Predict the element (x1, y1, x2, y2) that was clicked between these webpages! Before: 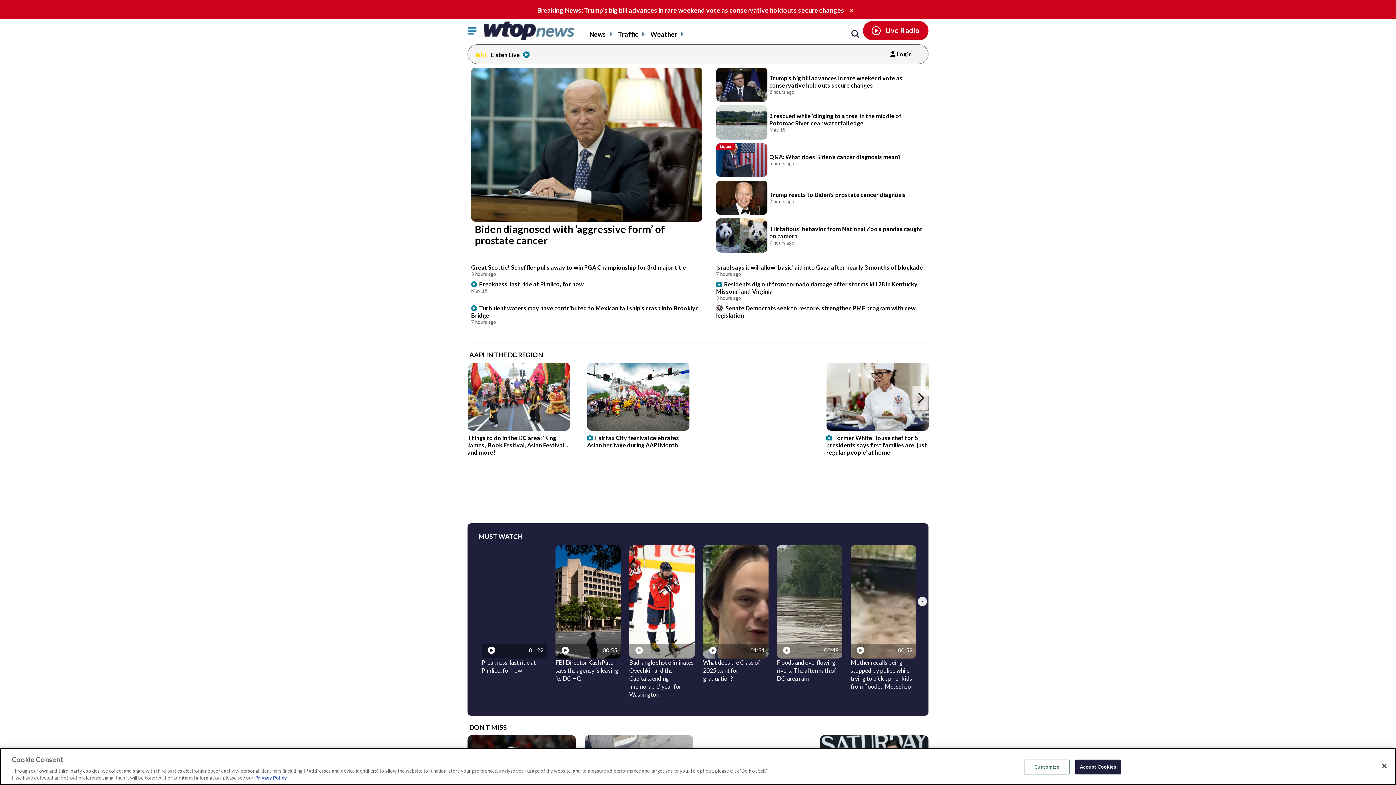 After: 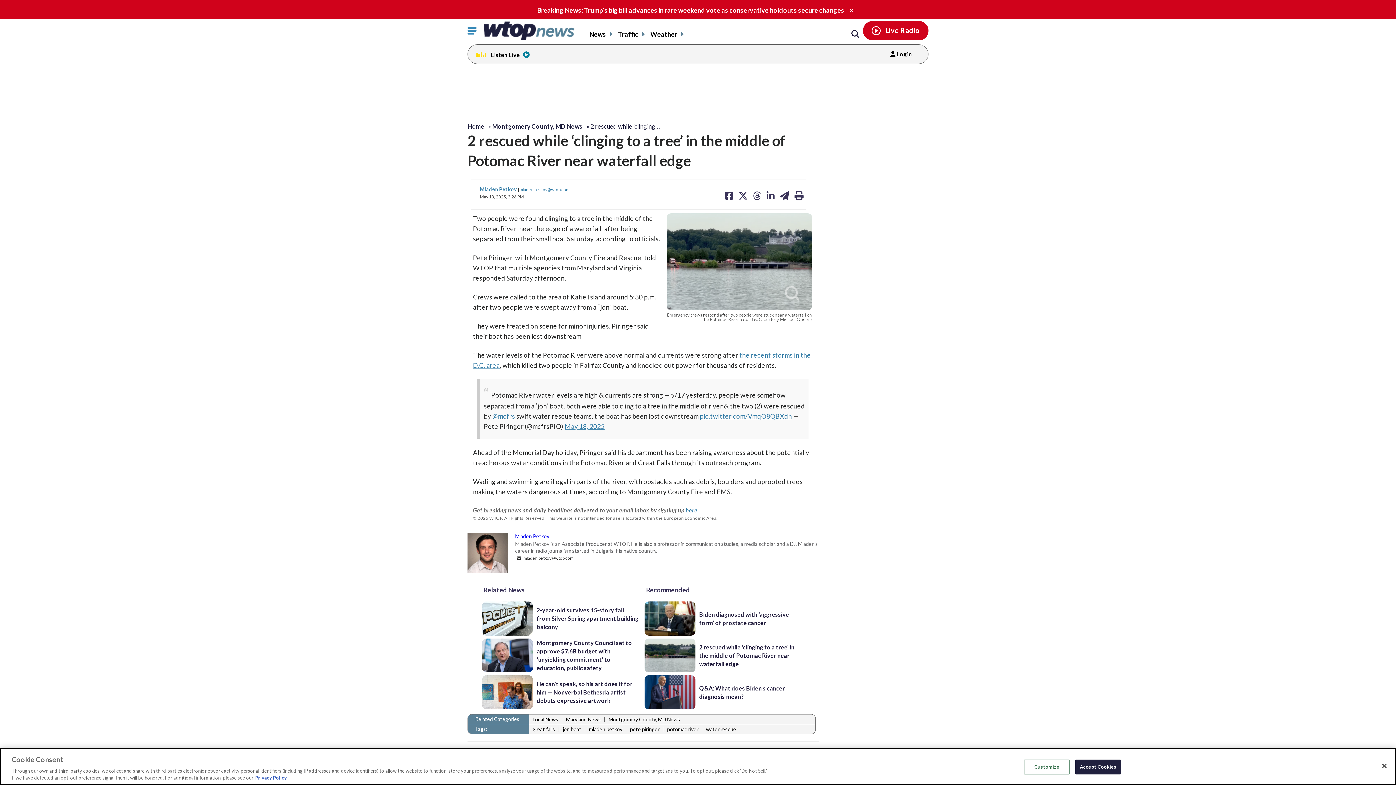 Action: label: 2 rescued while 'clinging to a tree' in the middle of Potomac River near waterfall edge
May 18 bbox: (769, 112, 925, 132)